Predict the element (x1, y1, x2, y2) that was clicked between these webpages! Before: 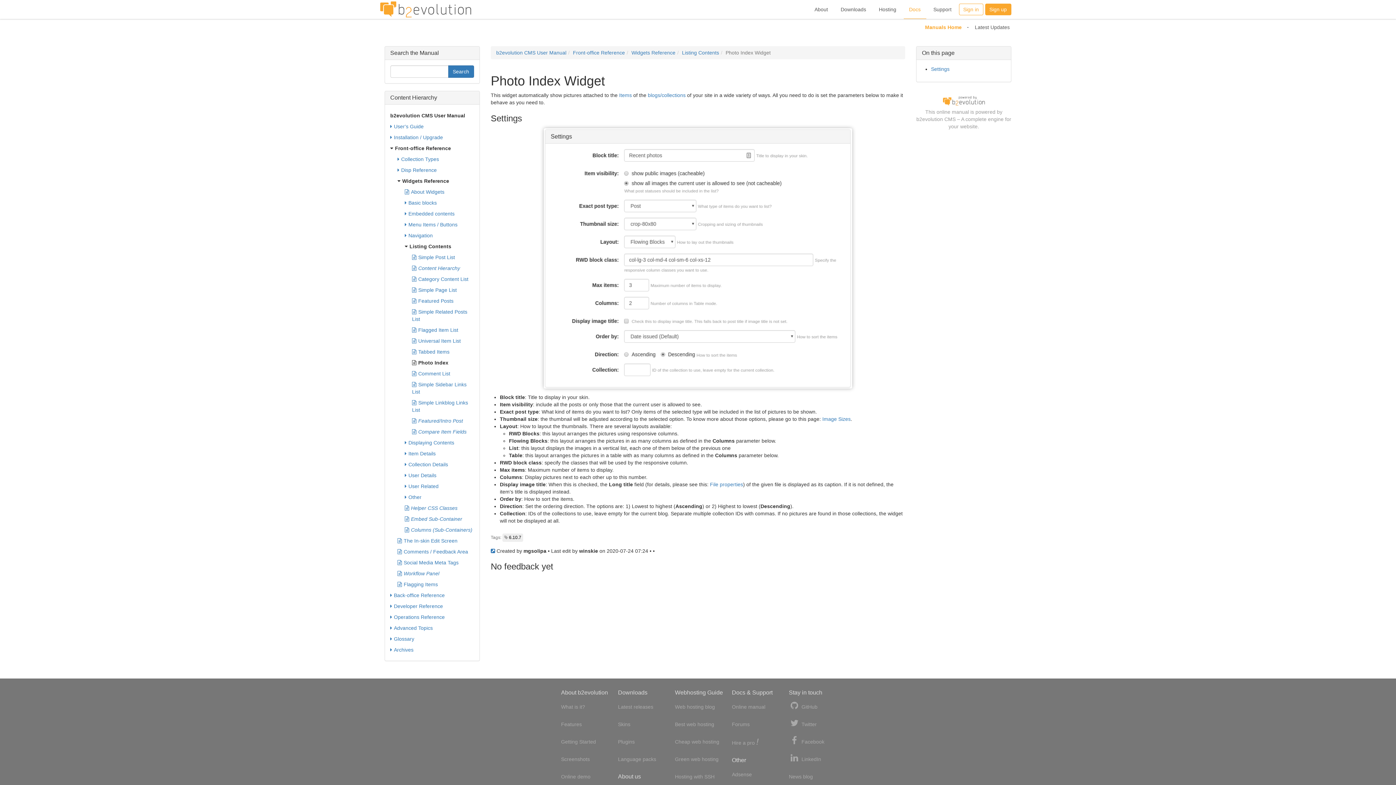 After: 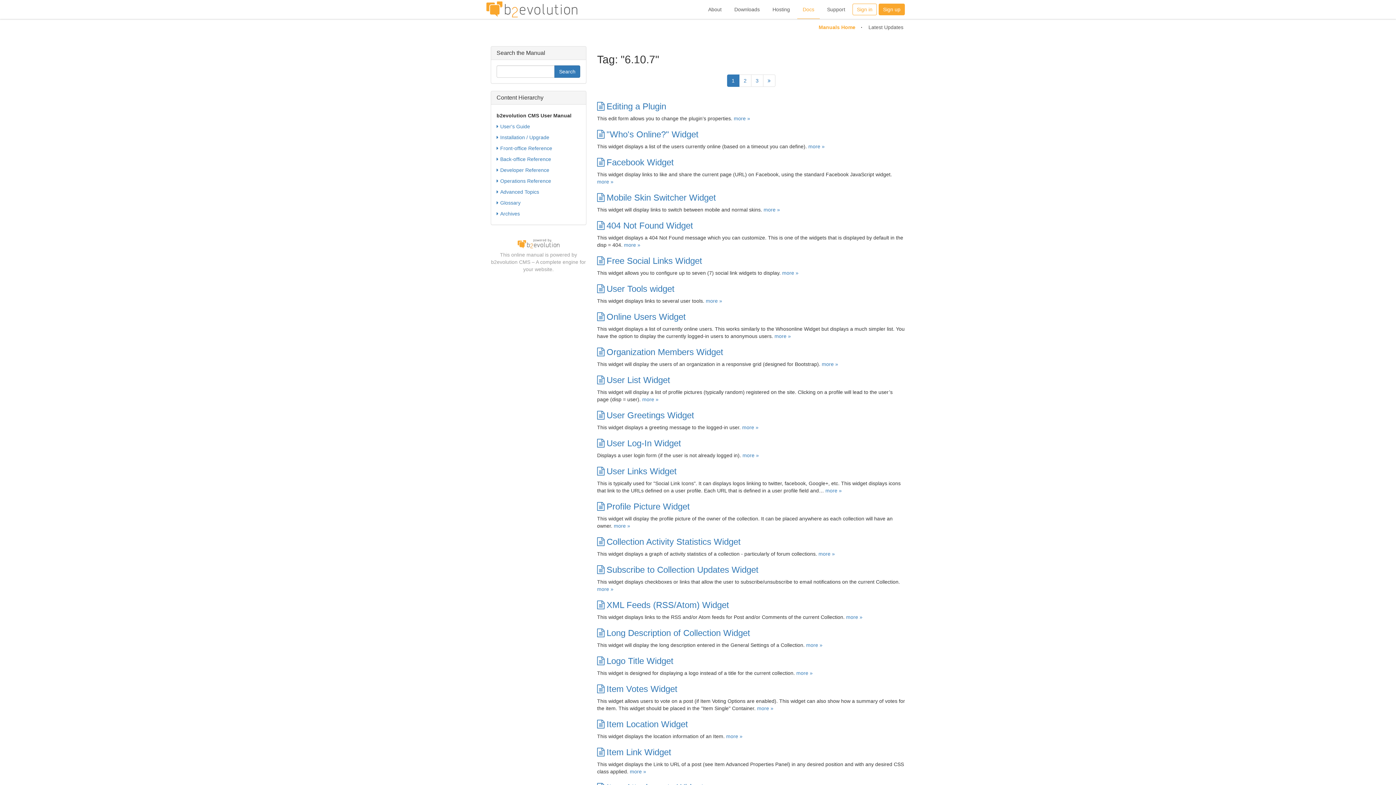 Action: bbox: (502, 533, 523, 542) label: 6.10.7